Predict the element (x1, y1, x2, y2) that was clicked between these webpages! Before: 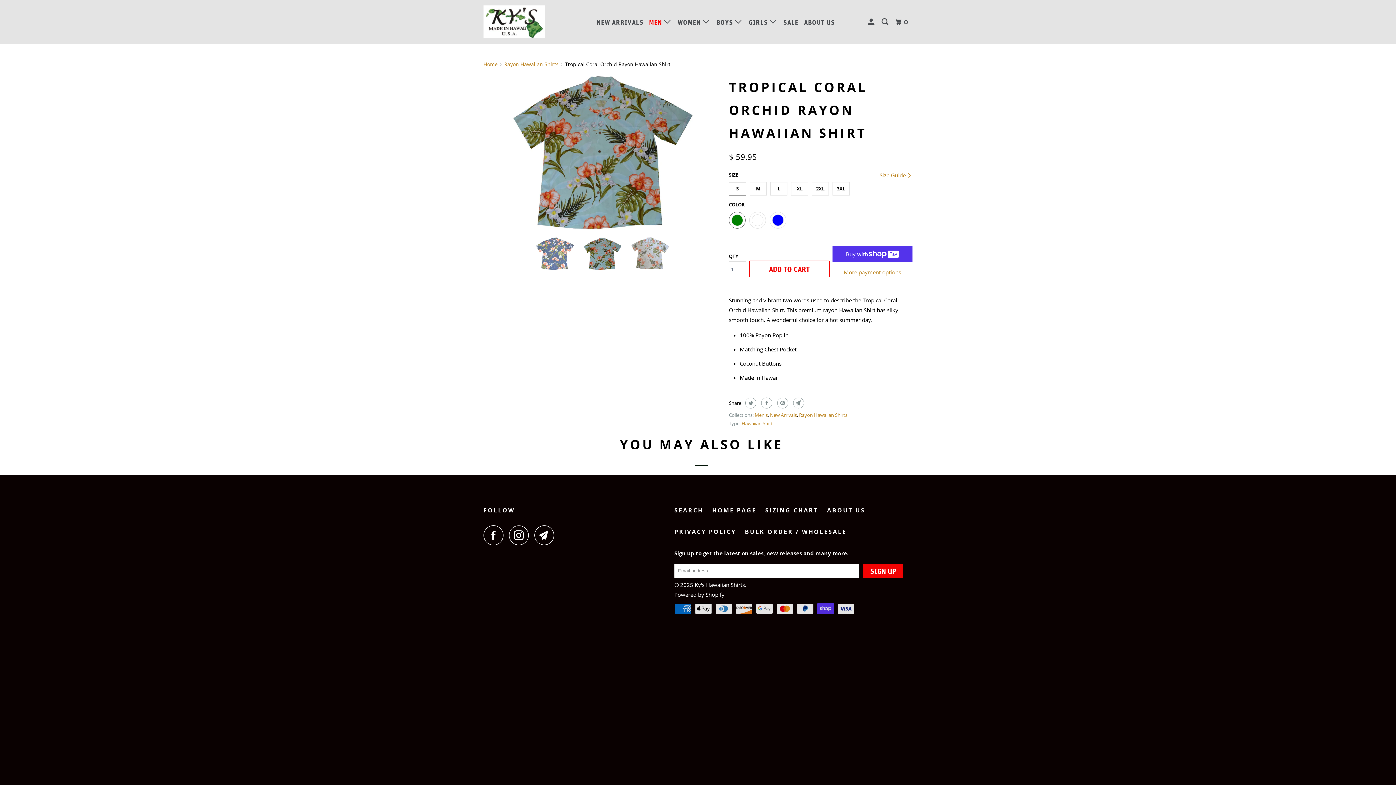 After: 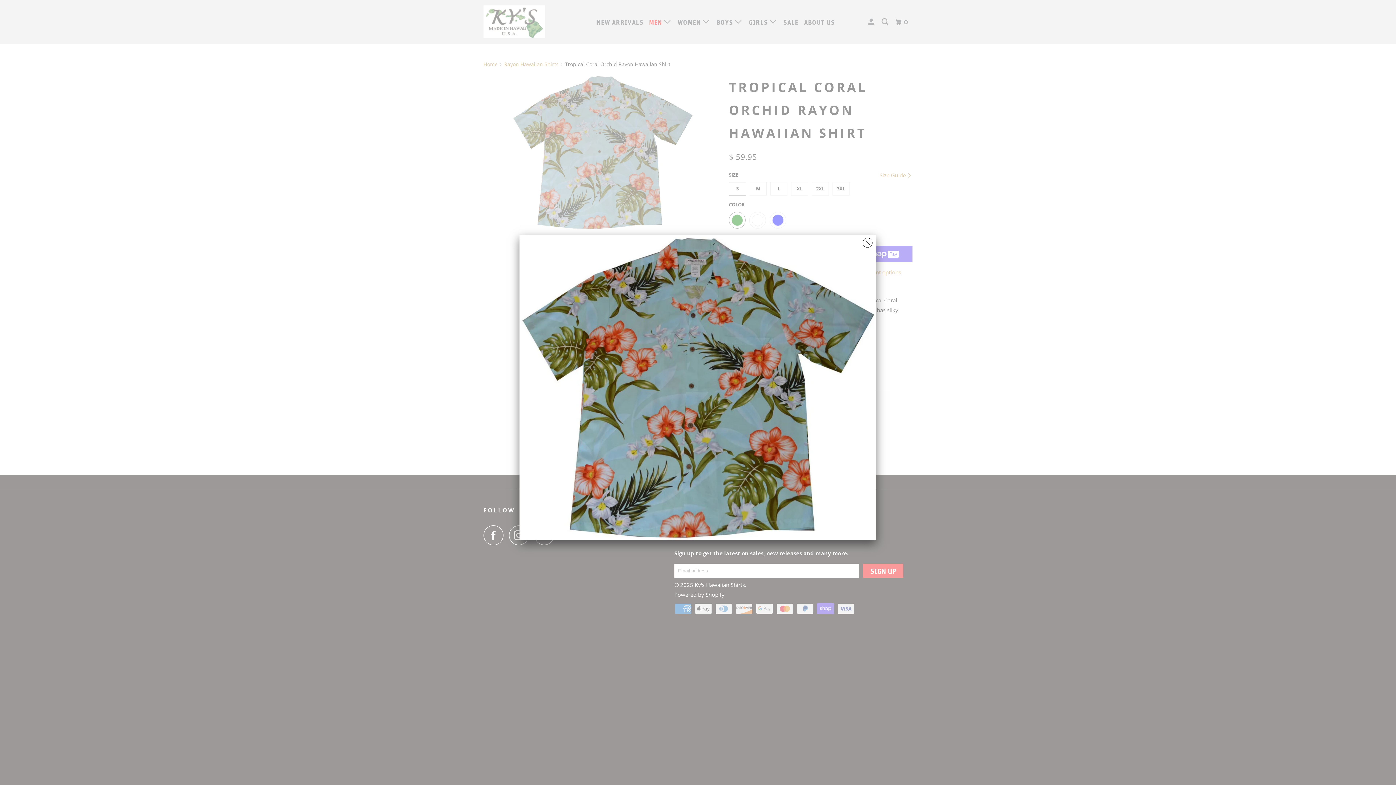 Action: bbox: (483, 74, 721, 230)